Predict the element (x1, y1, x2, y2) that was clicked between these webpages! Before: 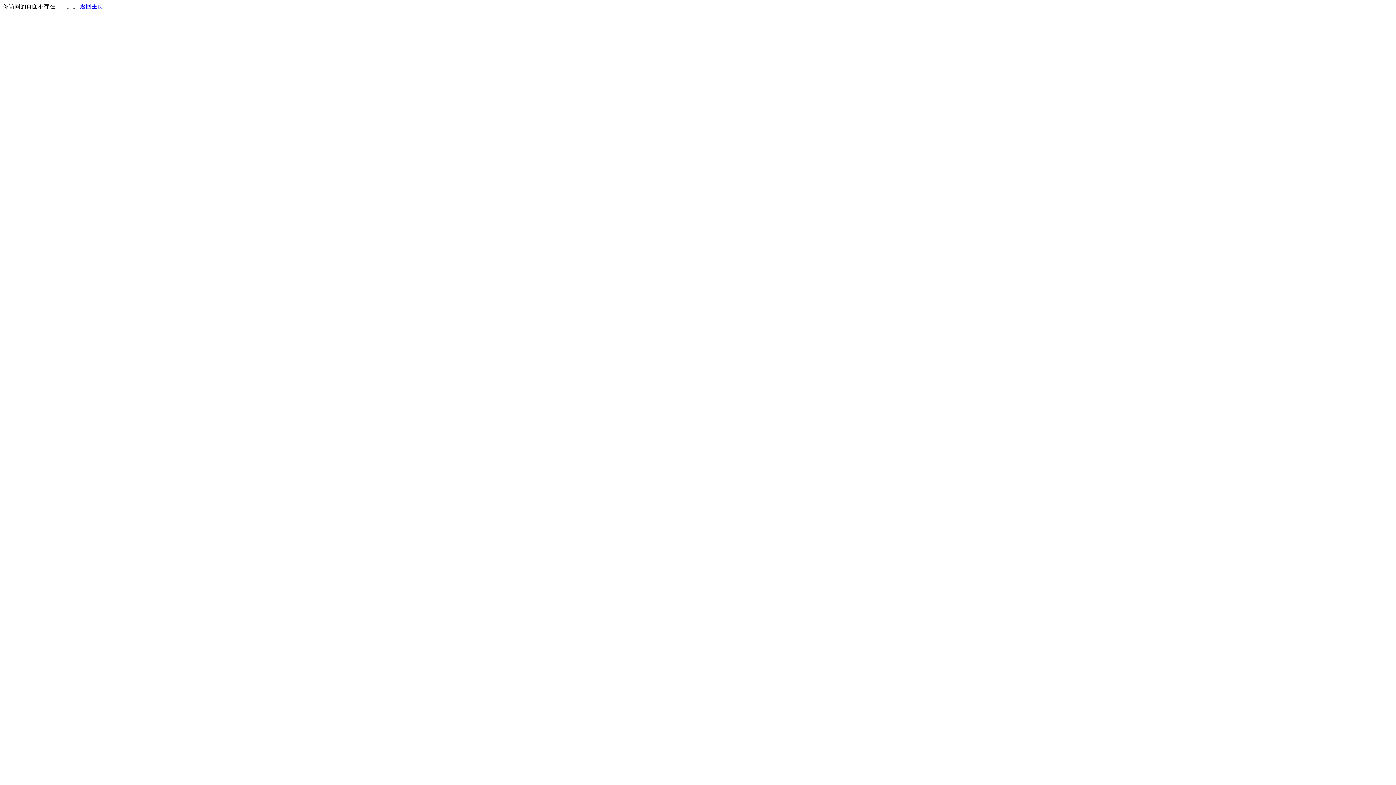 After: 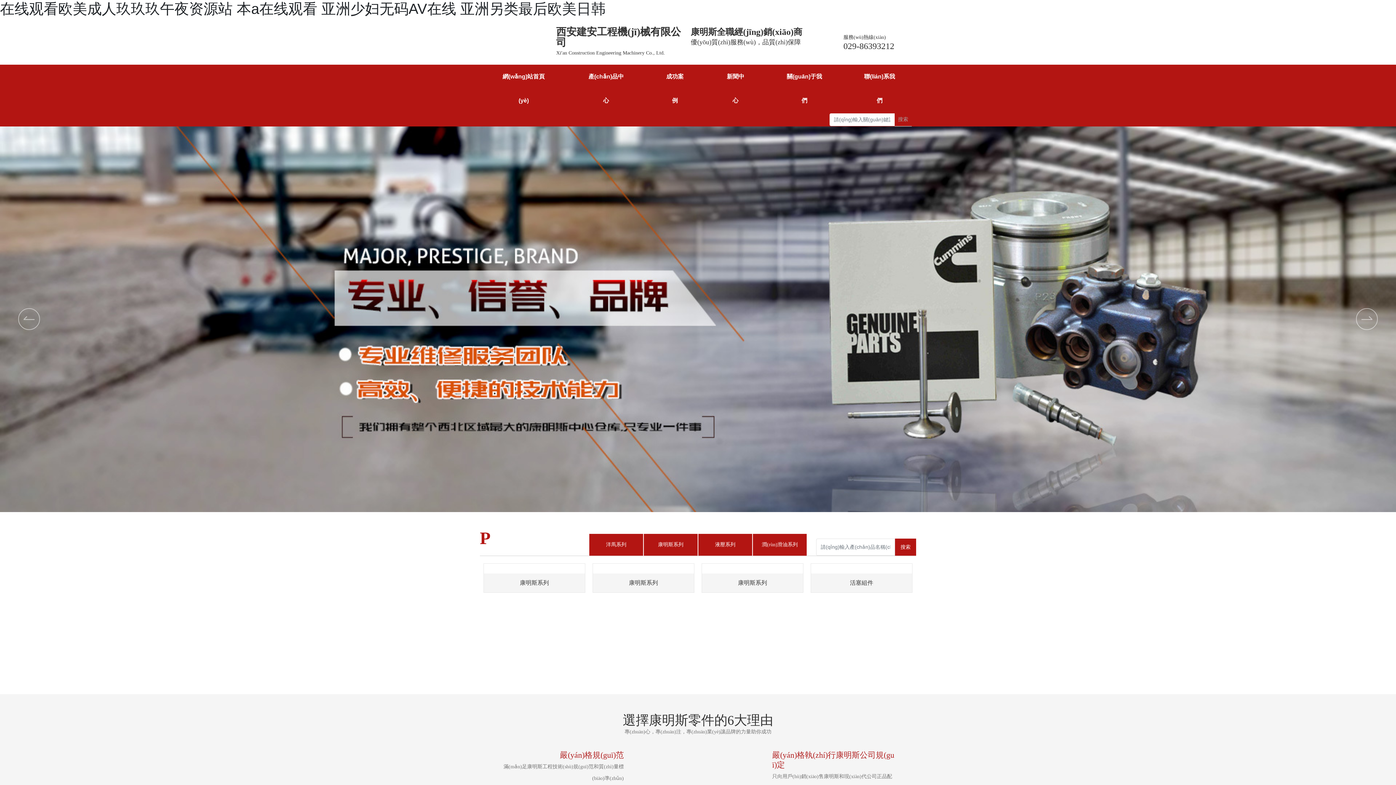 Action: label: 返回主页 bbox: (80, 3, 103, 9)